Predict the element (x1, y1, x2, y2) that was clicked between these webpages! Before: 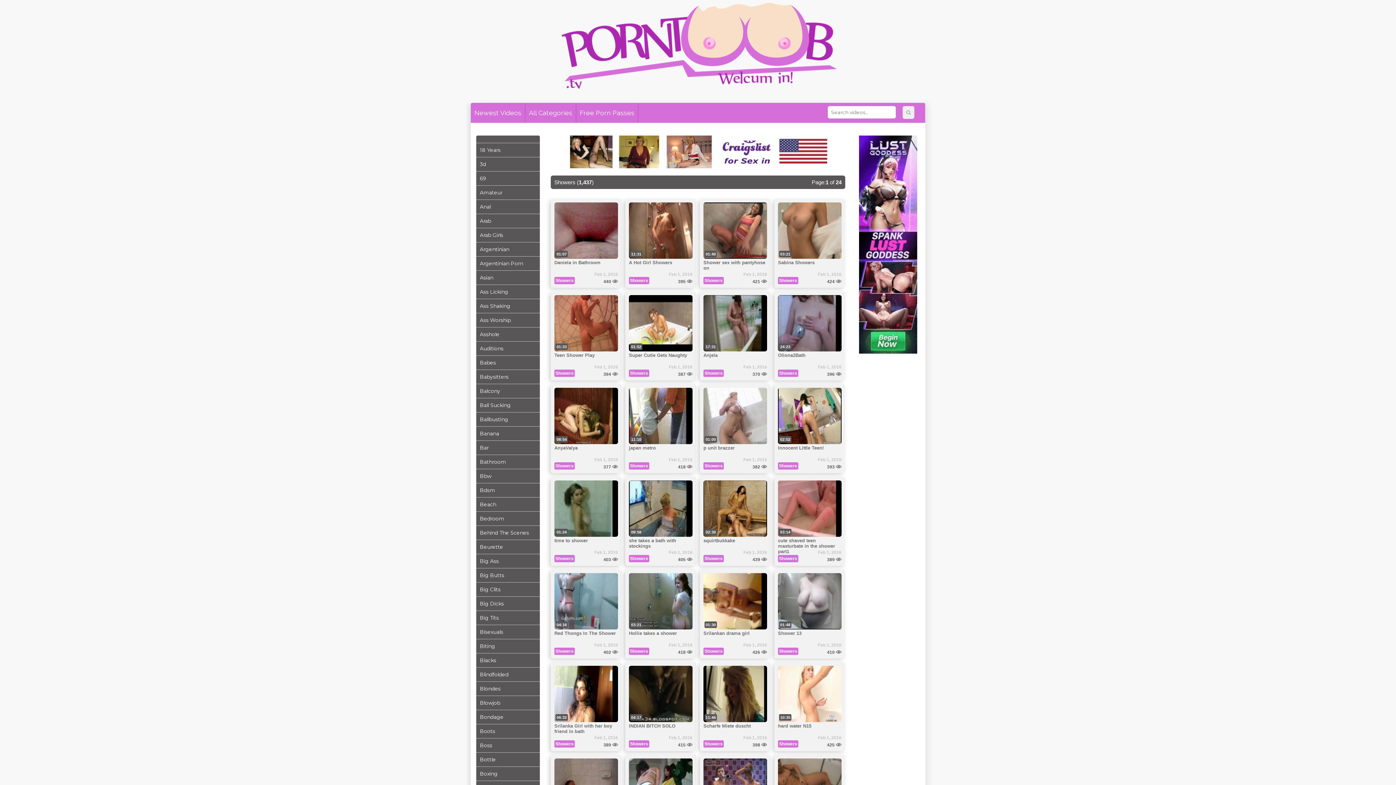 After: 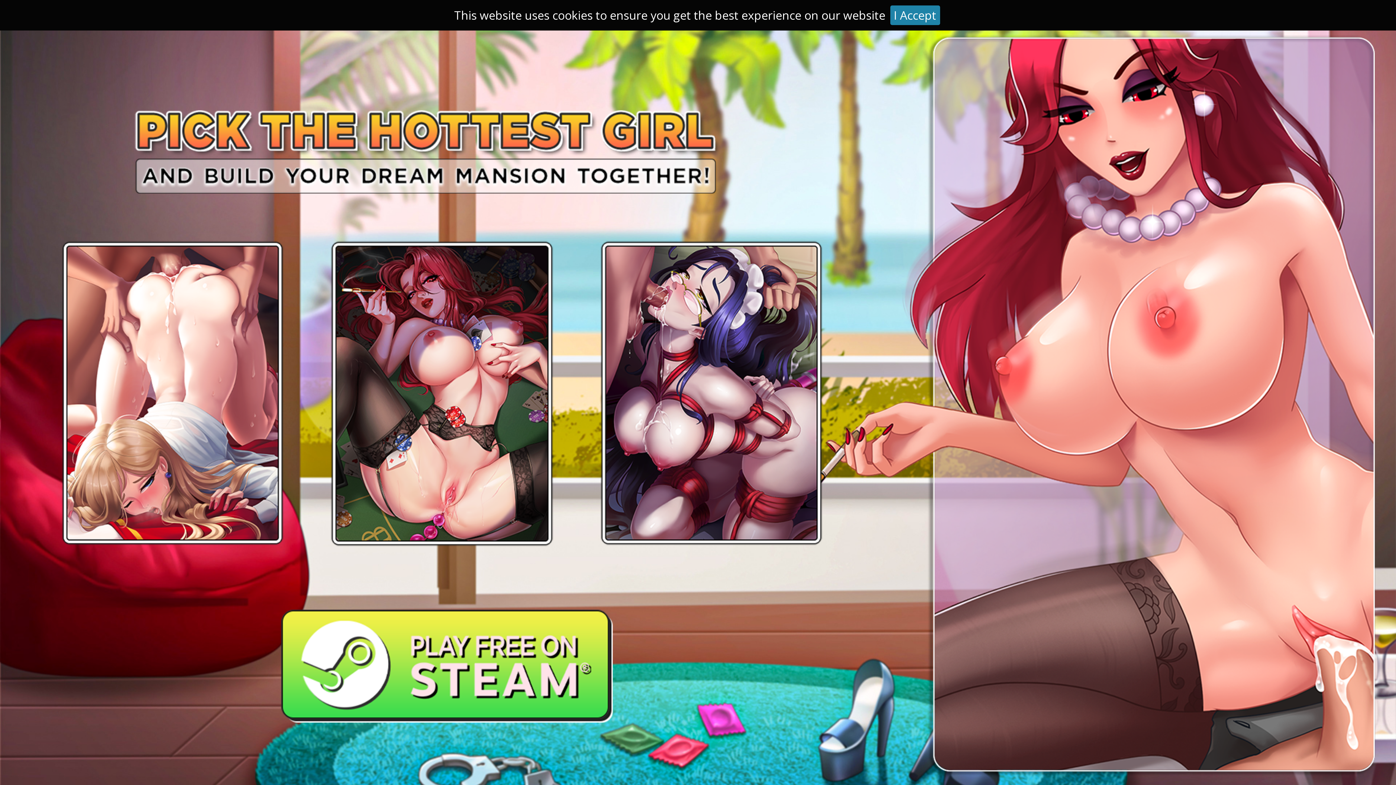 Action: bbox: (476, 611, 540, 625) label: Big Tits